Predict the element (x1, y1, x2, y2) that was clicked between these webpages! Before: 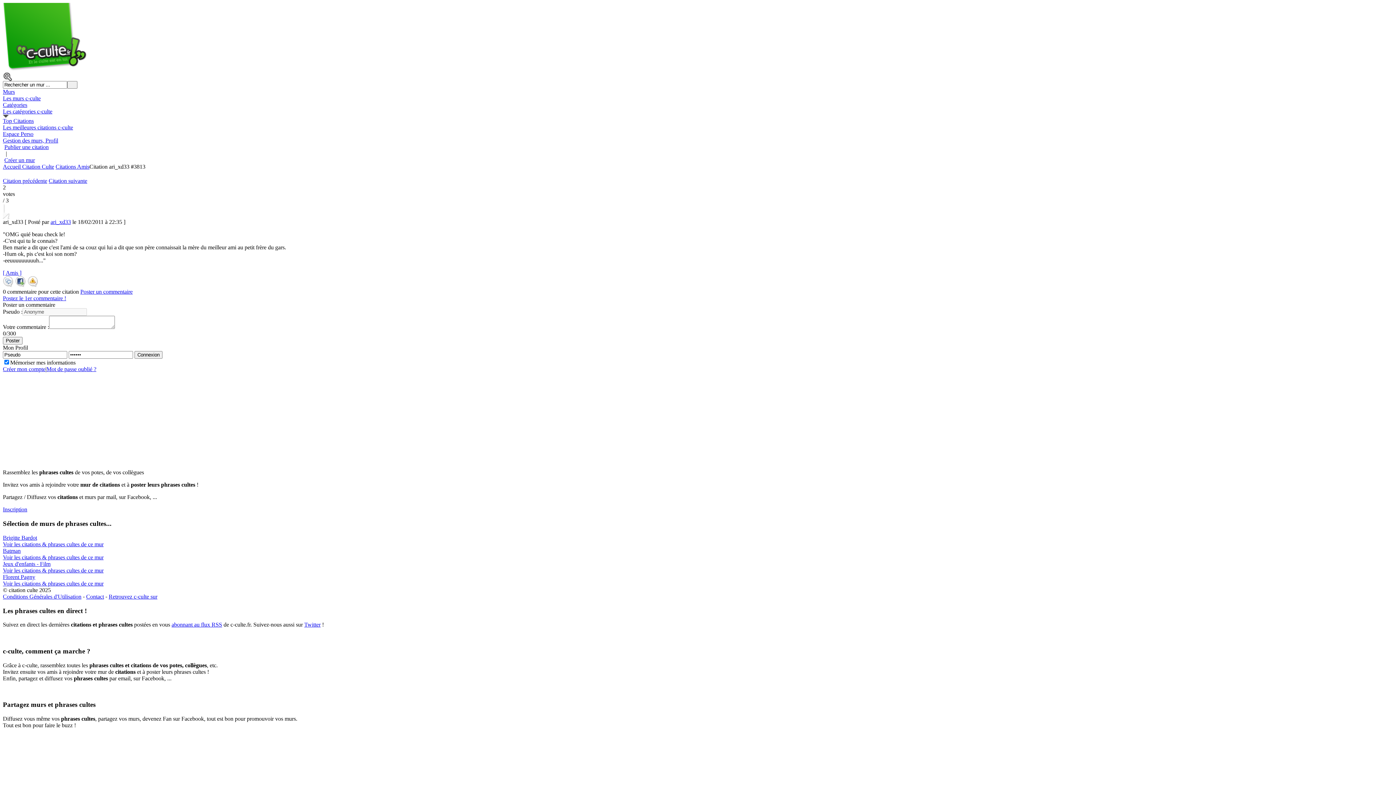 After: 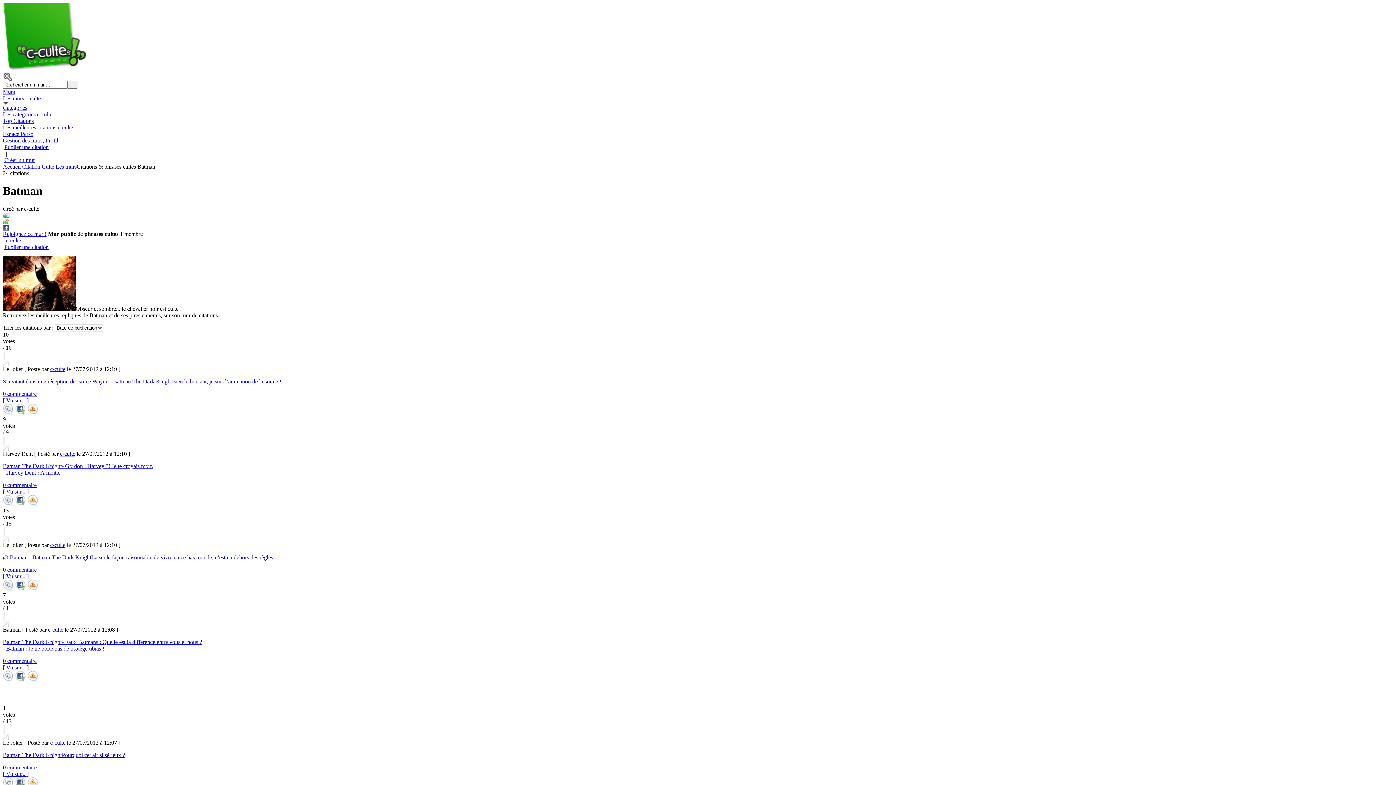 Action: bbox: (2, 547, 20, 554) label: Batman